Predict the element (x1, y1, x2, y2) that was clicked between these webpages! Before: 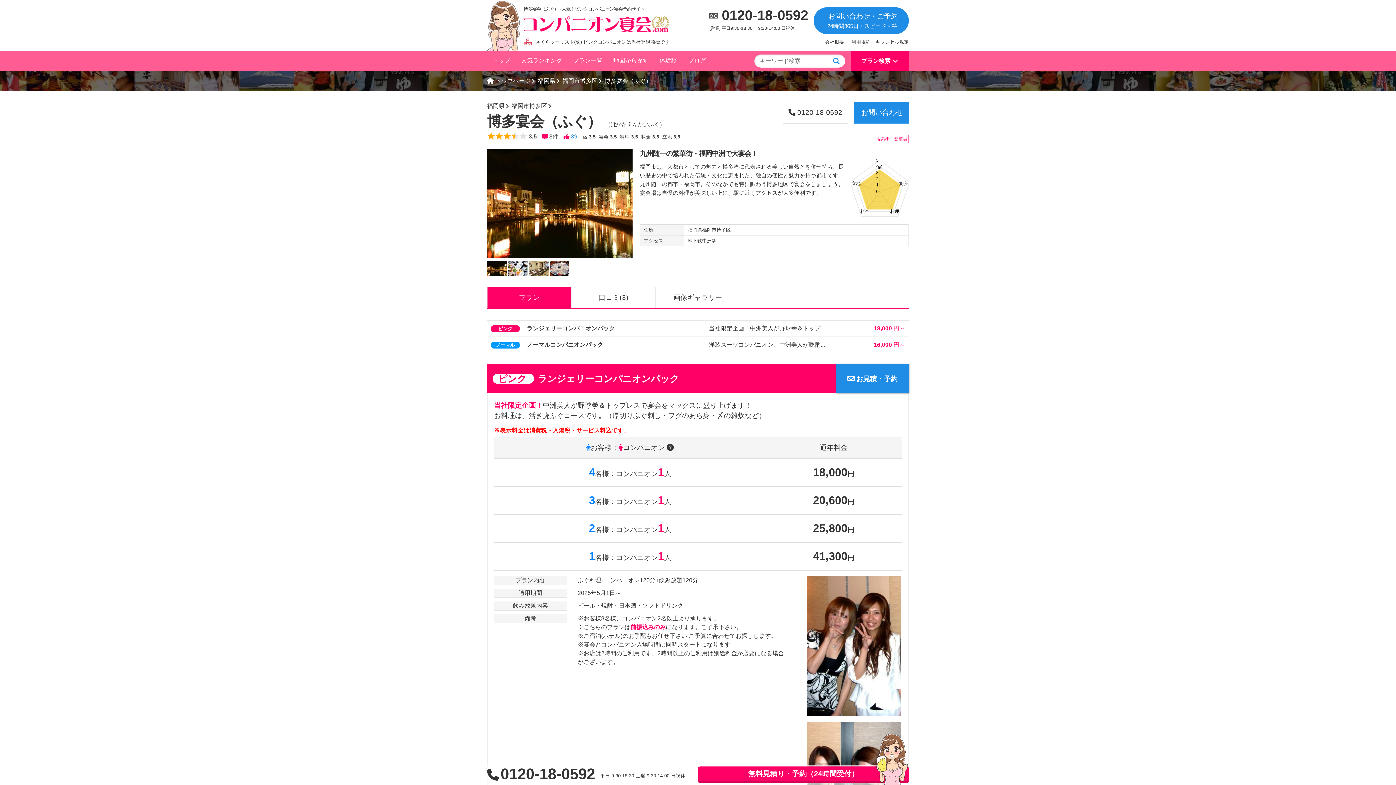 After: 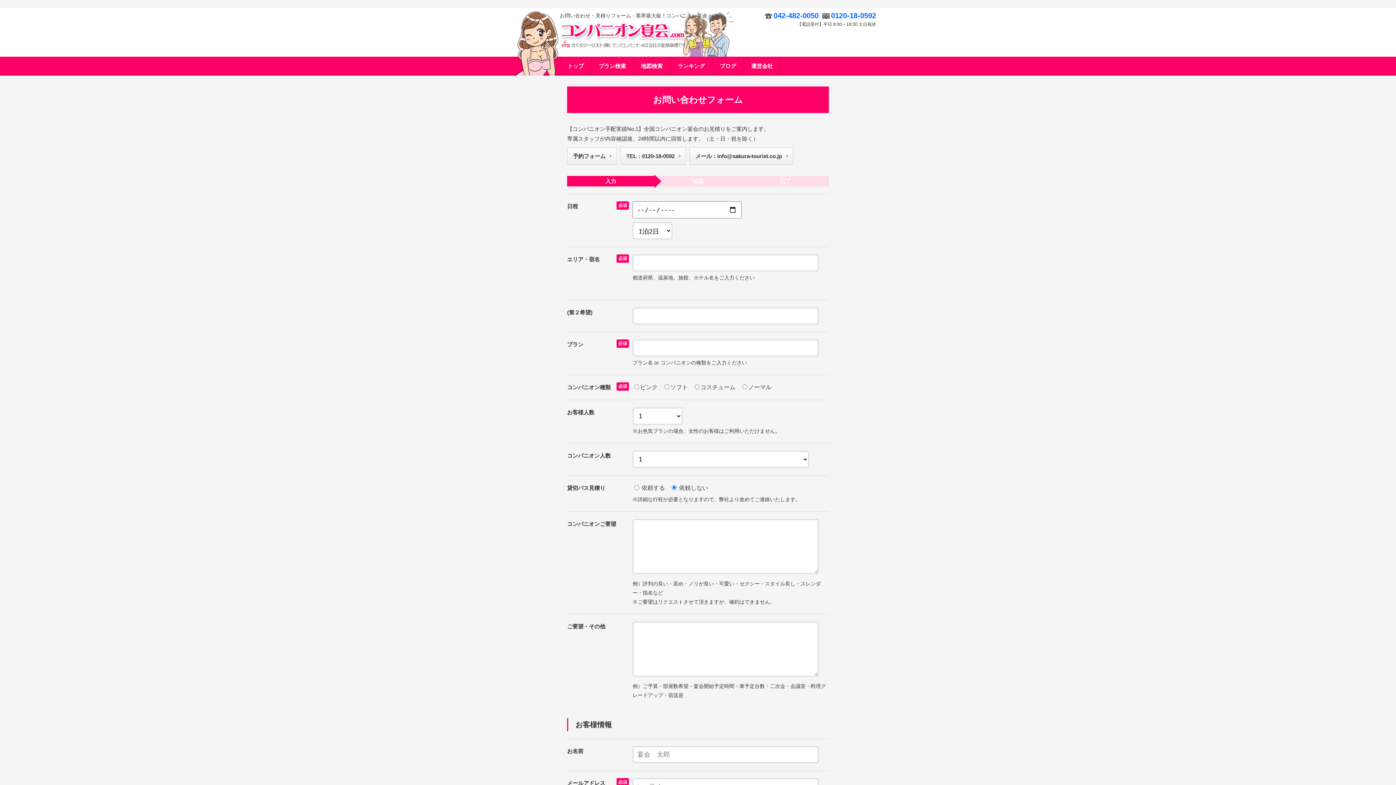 Action: label: 無料見積り・予約（24時間受付） bbox: (698, 766, 909, 783)